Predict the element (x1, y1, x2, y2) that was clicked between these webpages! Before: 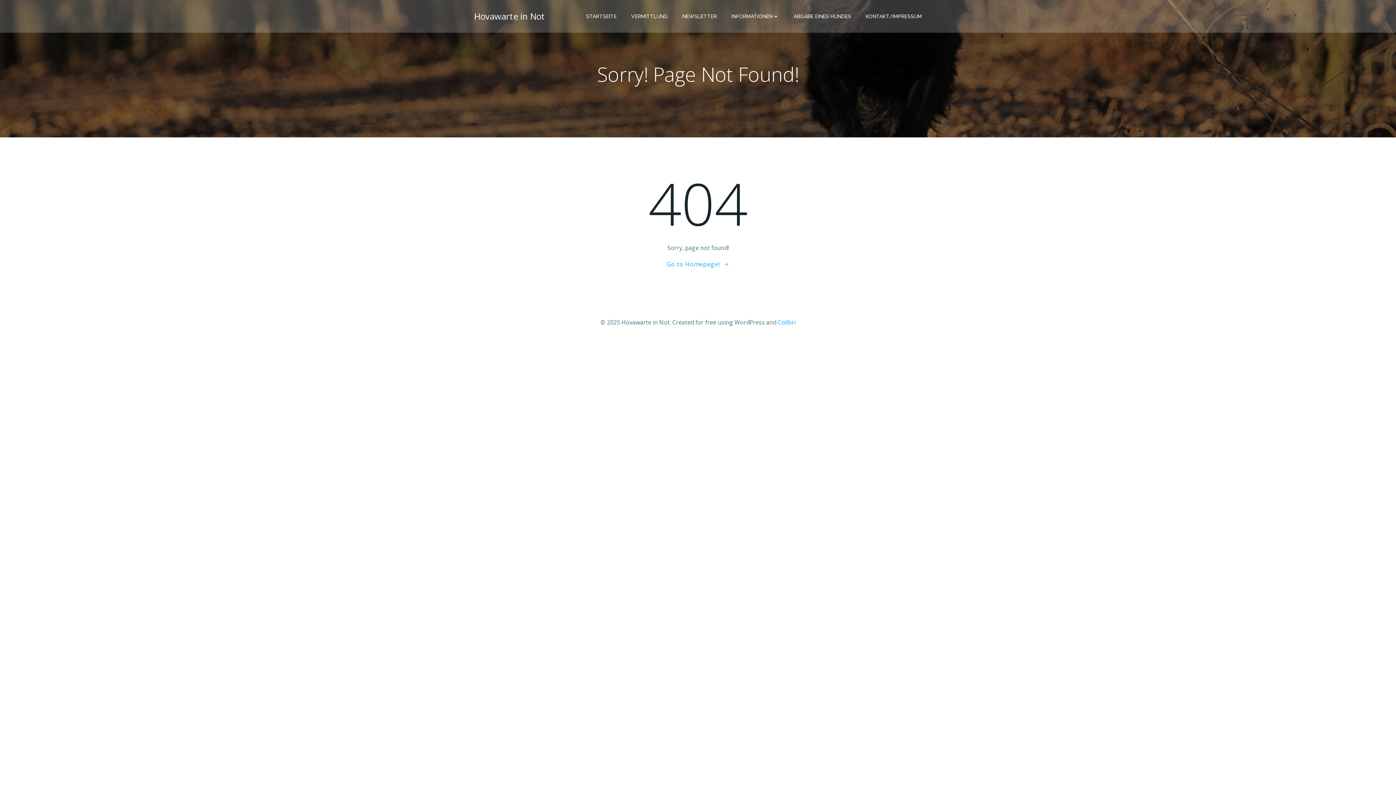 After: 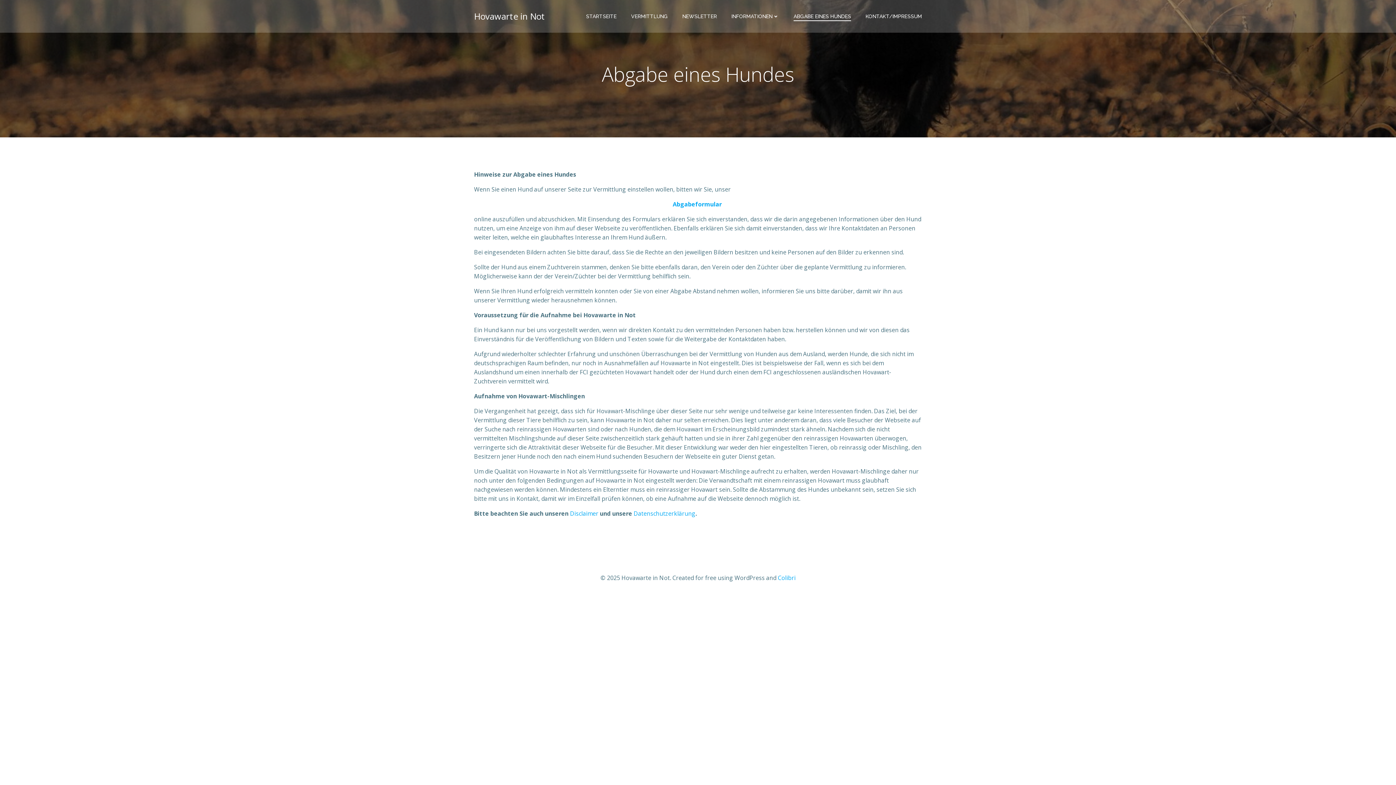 Action: bbox: (793, 12, 851, 20) label: ABGABE EINES HUNDES